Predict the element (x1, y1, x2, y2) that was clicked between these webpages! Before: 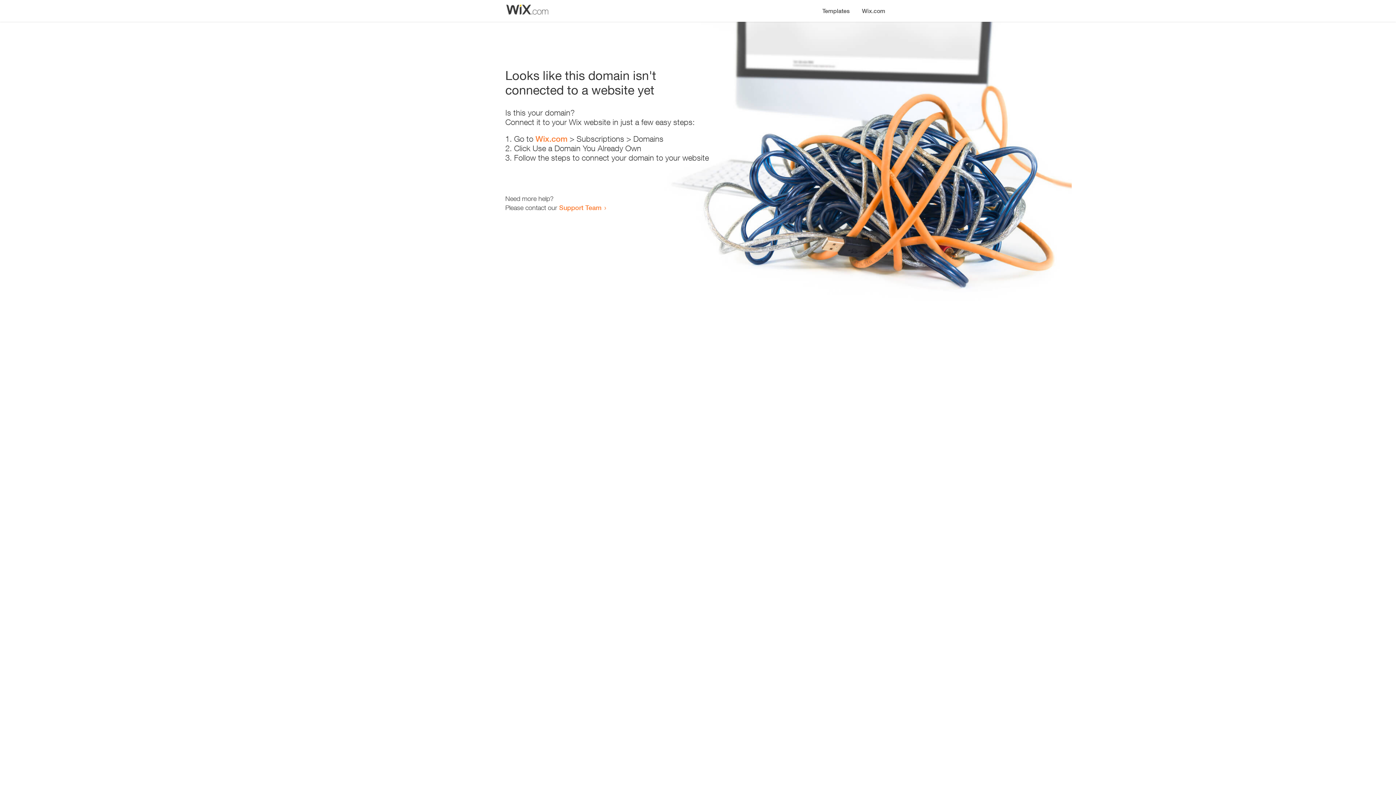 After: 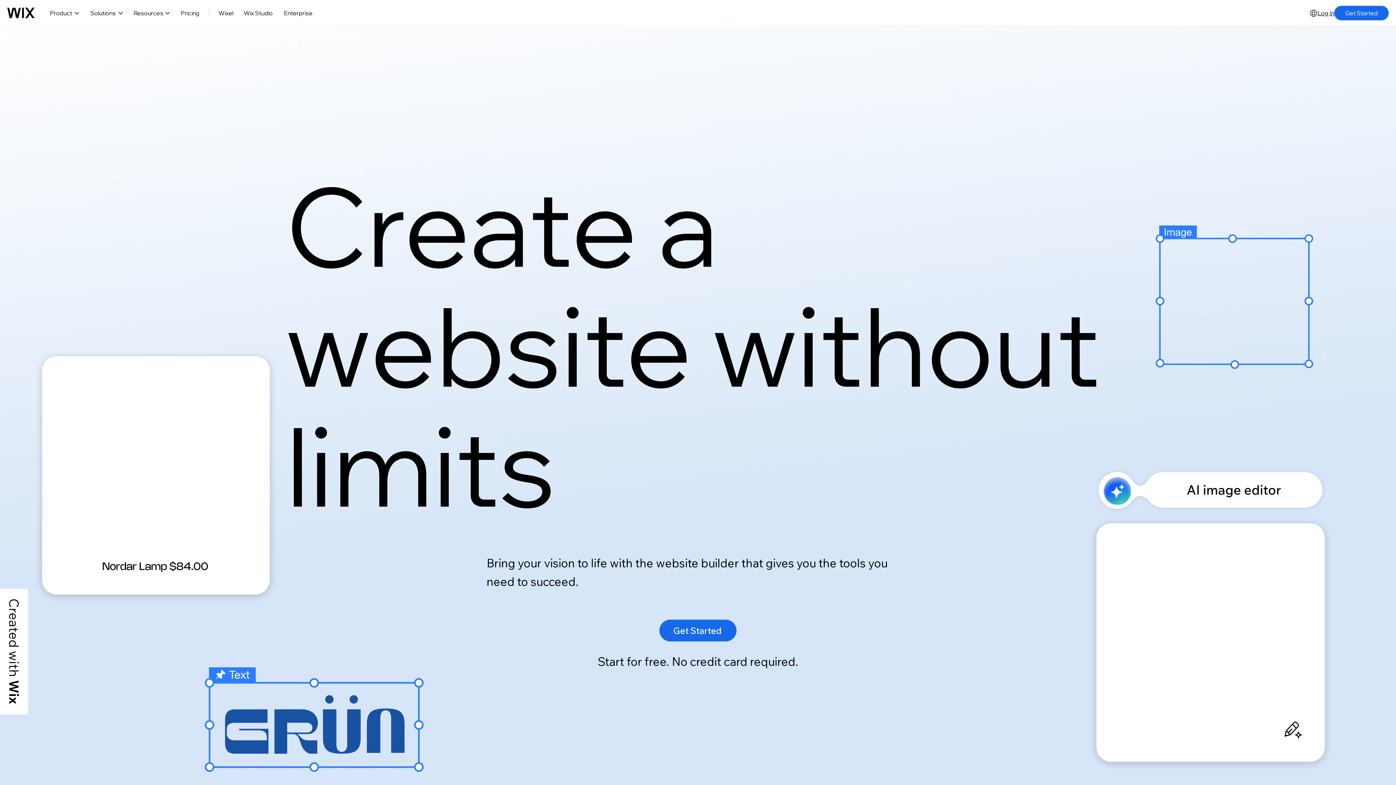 Action: label: Wix.com bbox: (535, 134, 567, 143)